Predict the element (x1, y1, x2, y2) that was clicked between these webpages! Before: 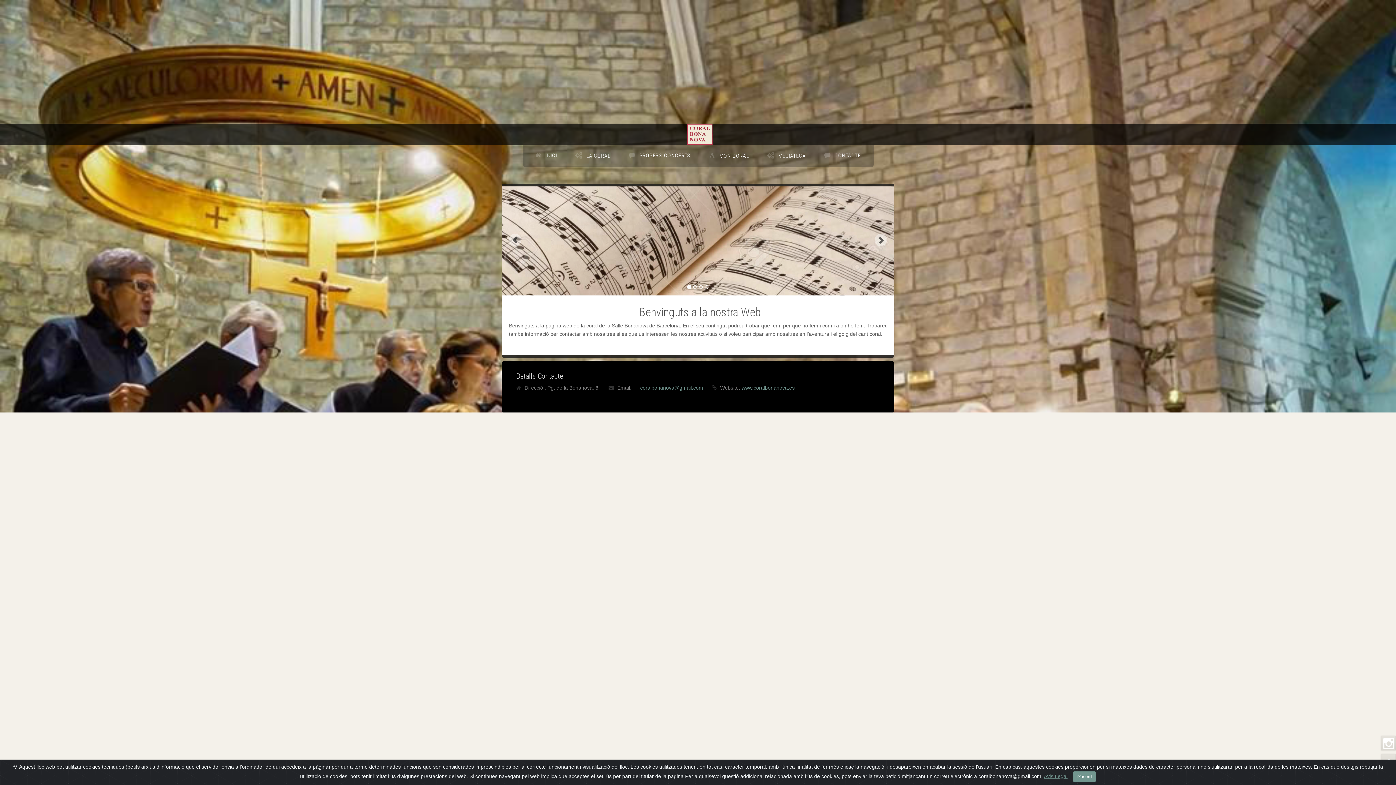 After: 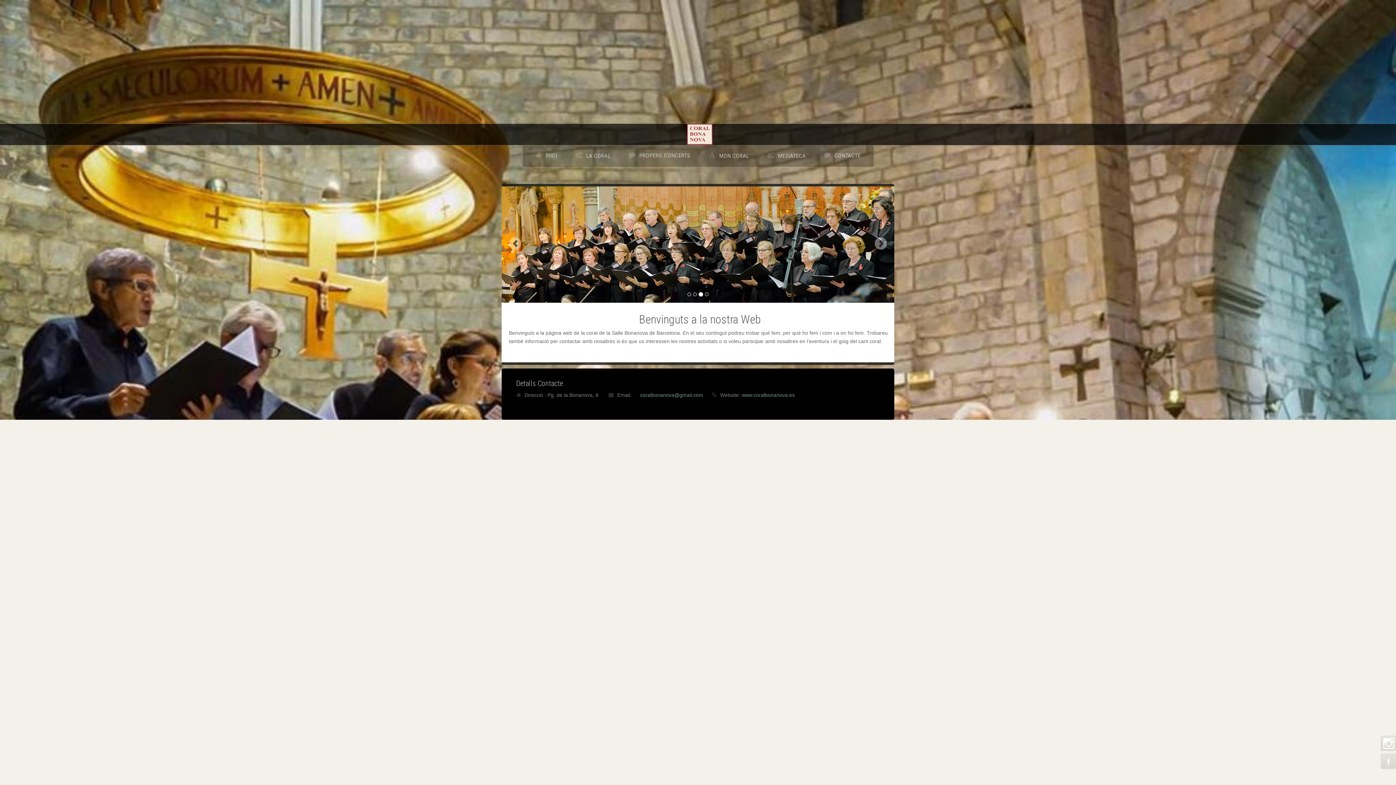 Action: bbox: (1072, 771, 1096, 782) label: Close